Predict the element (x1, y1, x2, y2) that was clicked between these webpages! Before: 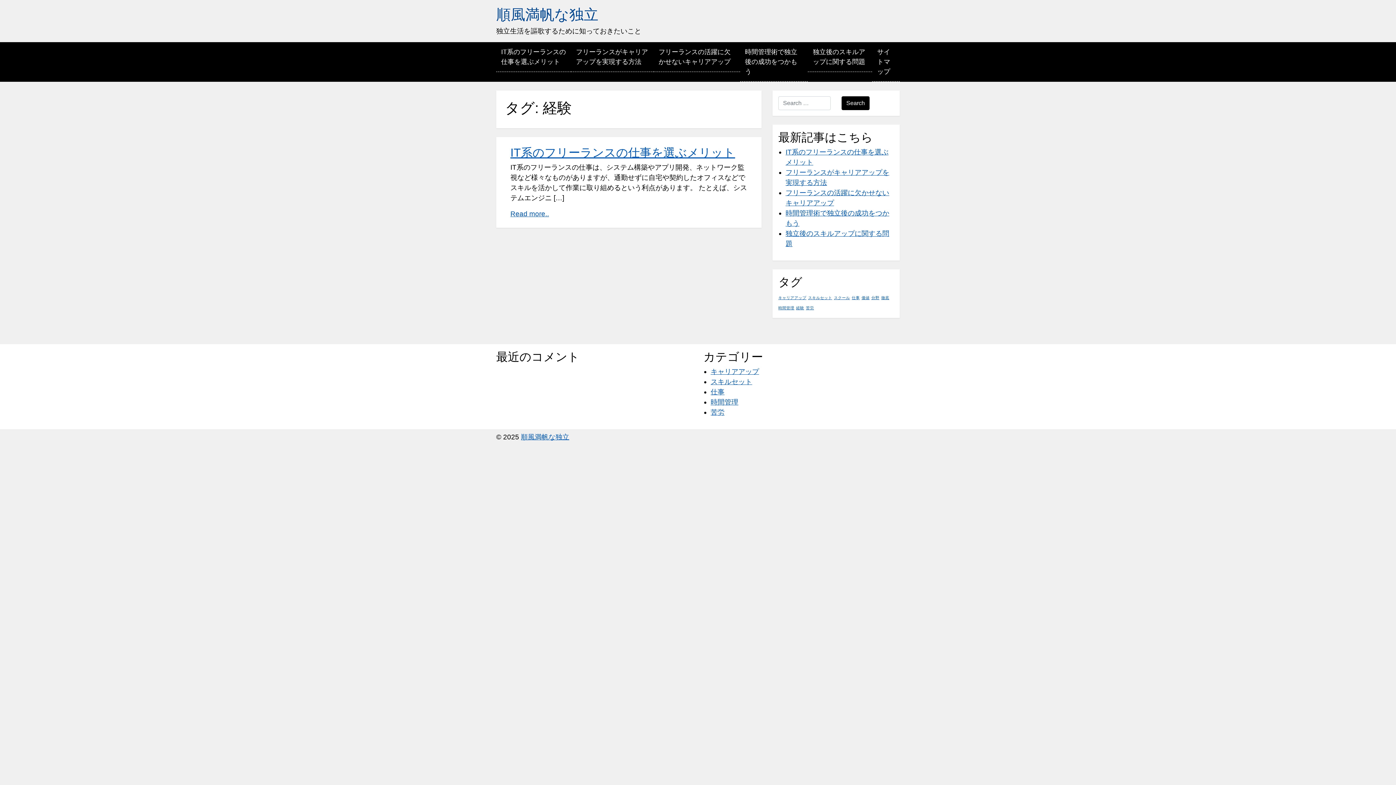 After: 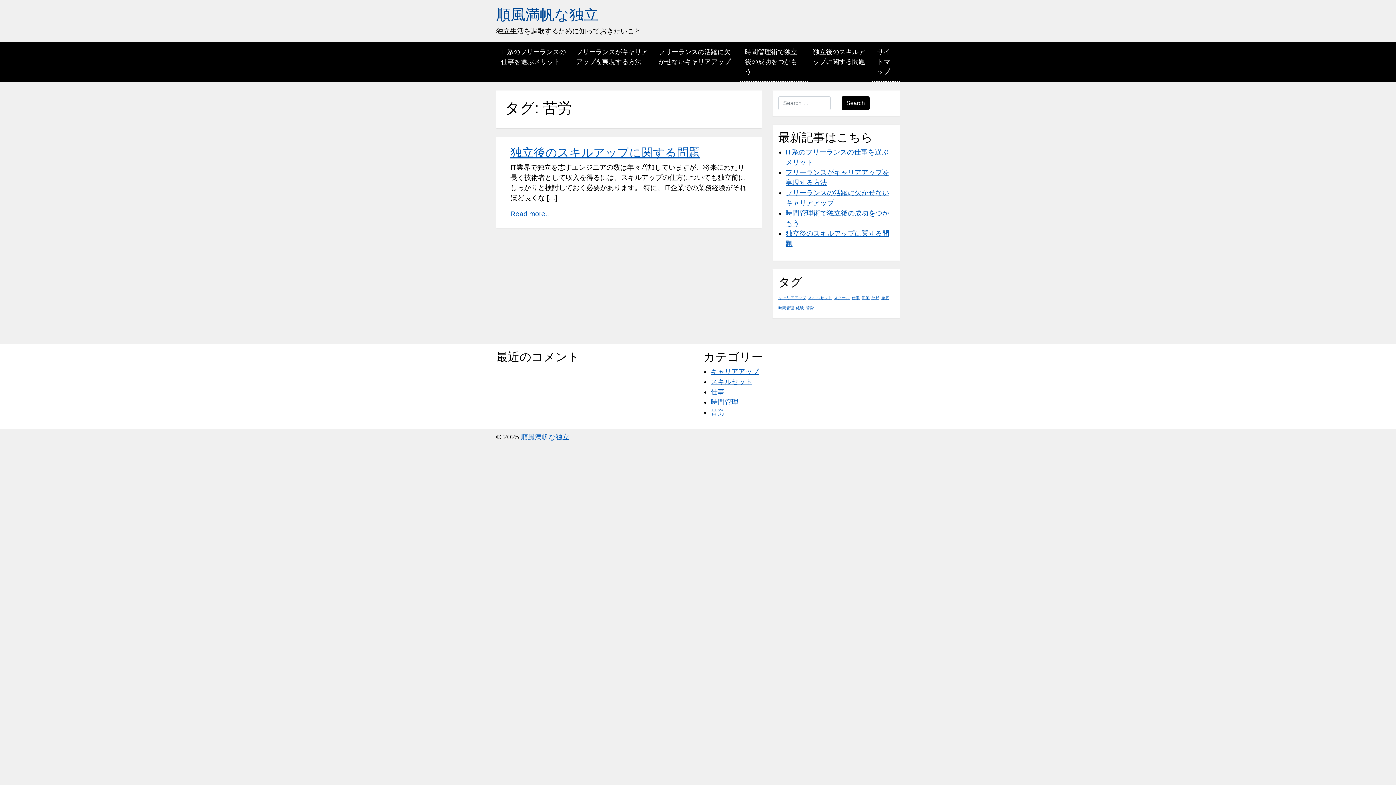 Action: label: 苦労 (1個の項目) bbox: (806, 305, 814, 310)